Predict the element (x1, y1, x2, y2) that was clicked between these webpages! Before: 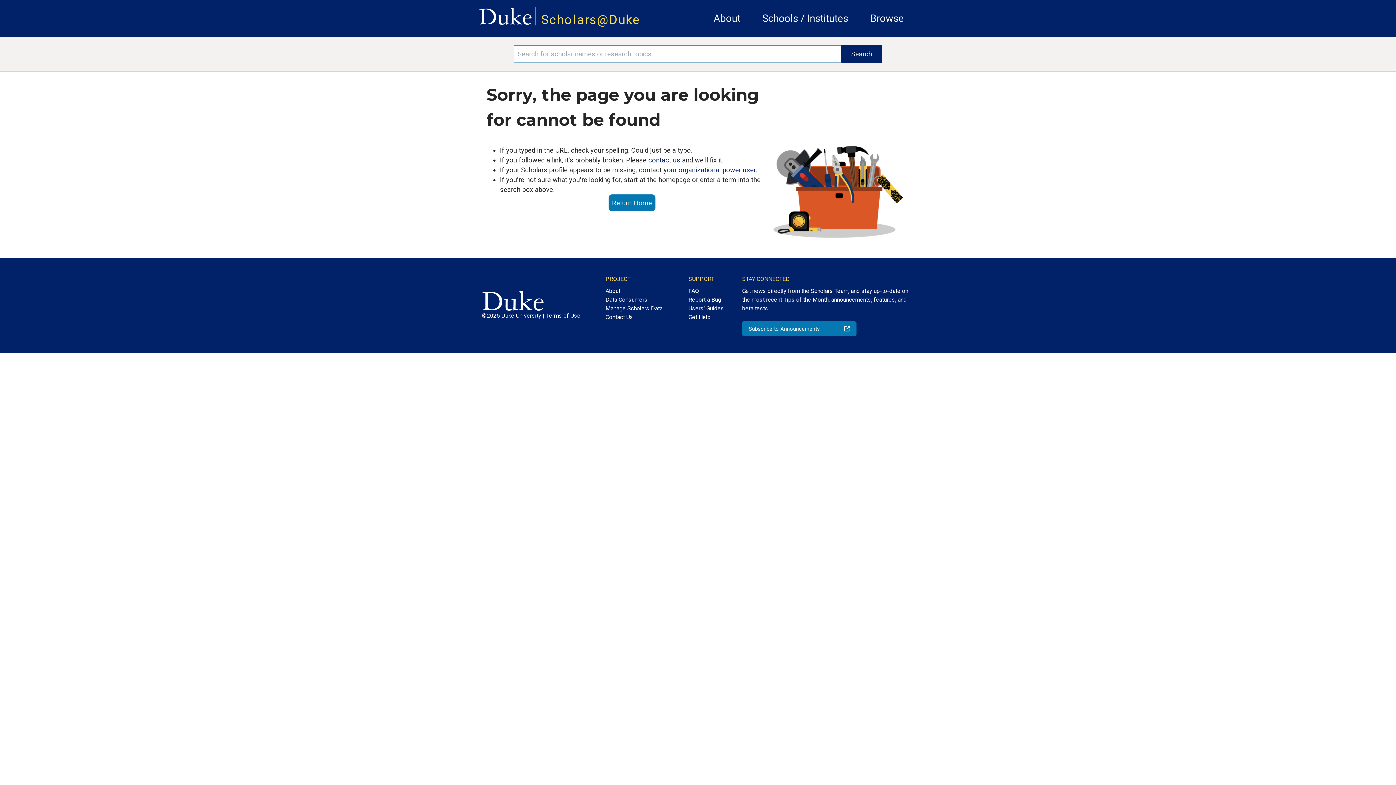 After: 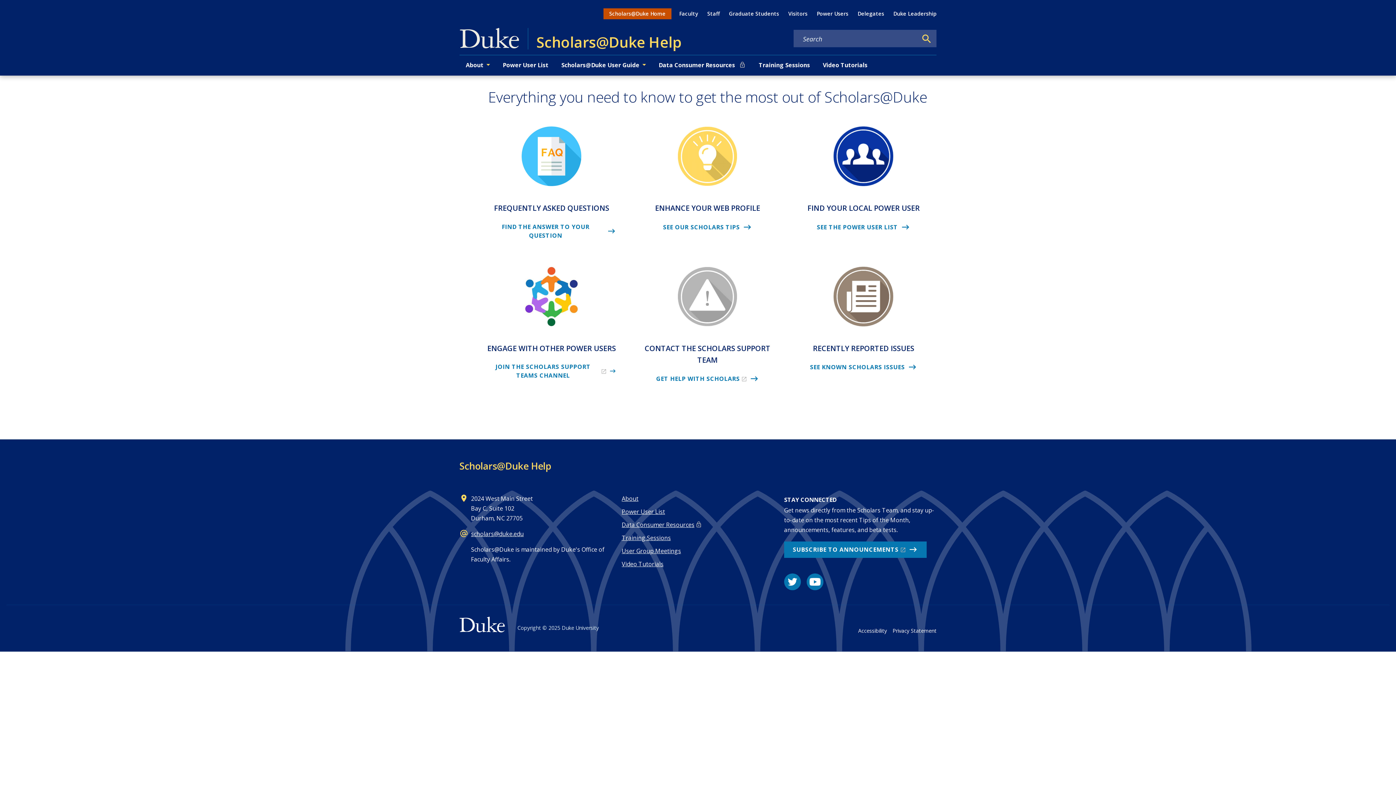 Action: label: Get Help bbox: (688, 313, 724, 321)